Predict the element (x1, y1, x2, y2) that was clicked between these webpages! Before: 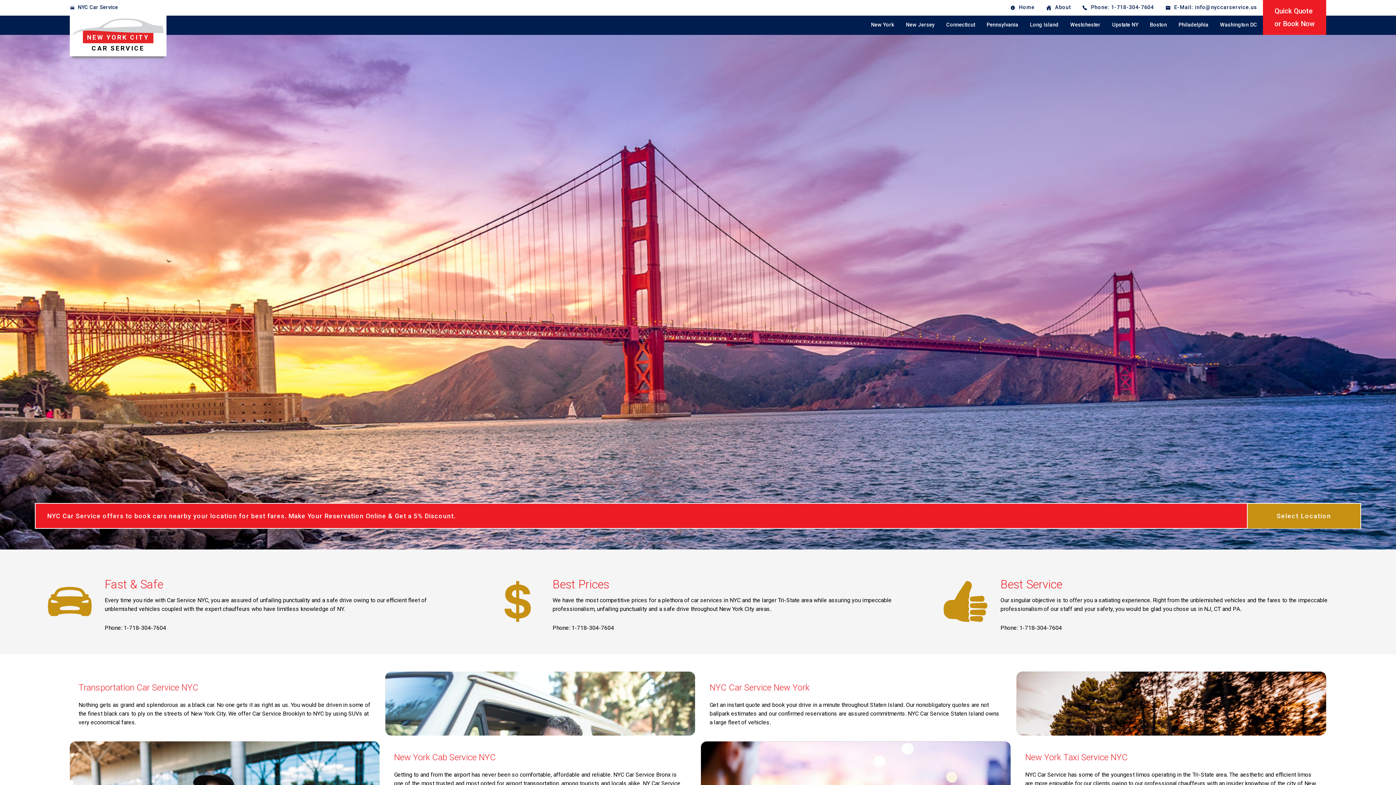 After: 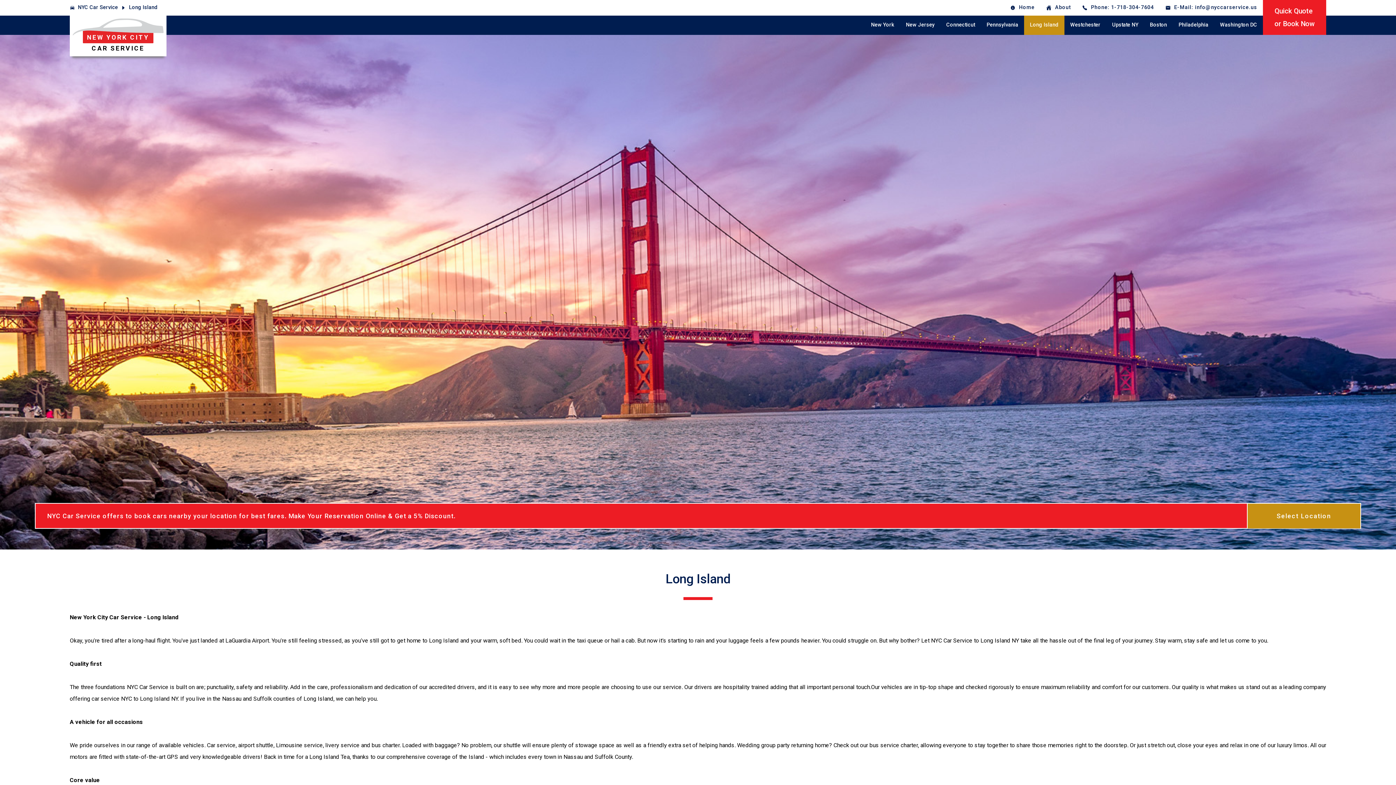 Action: label: Long Island bbox: (1024, 15, 1064, 34)